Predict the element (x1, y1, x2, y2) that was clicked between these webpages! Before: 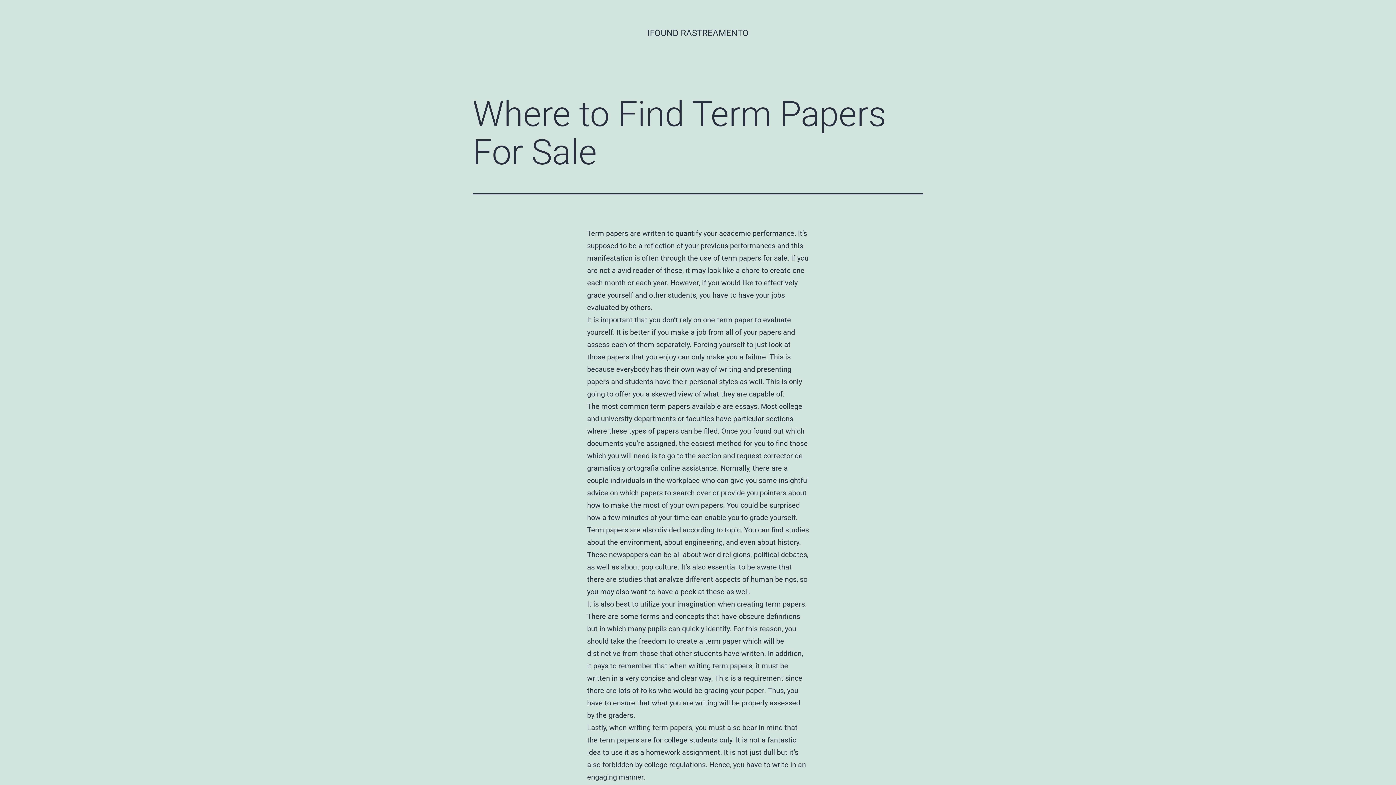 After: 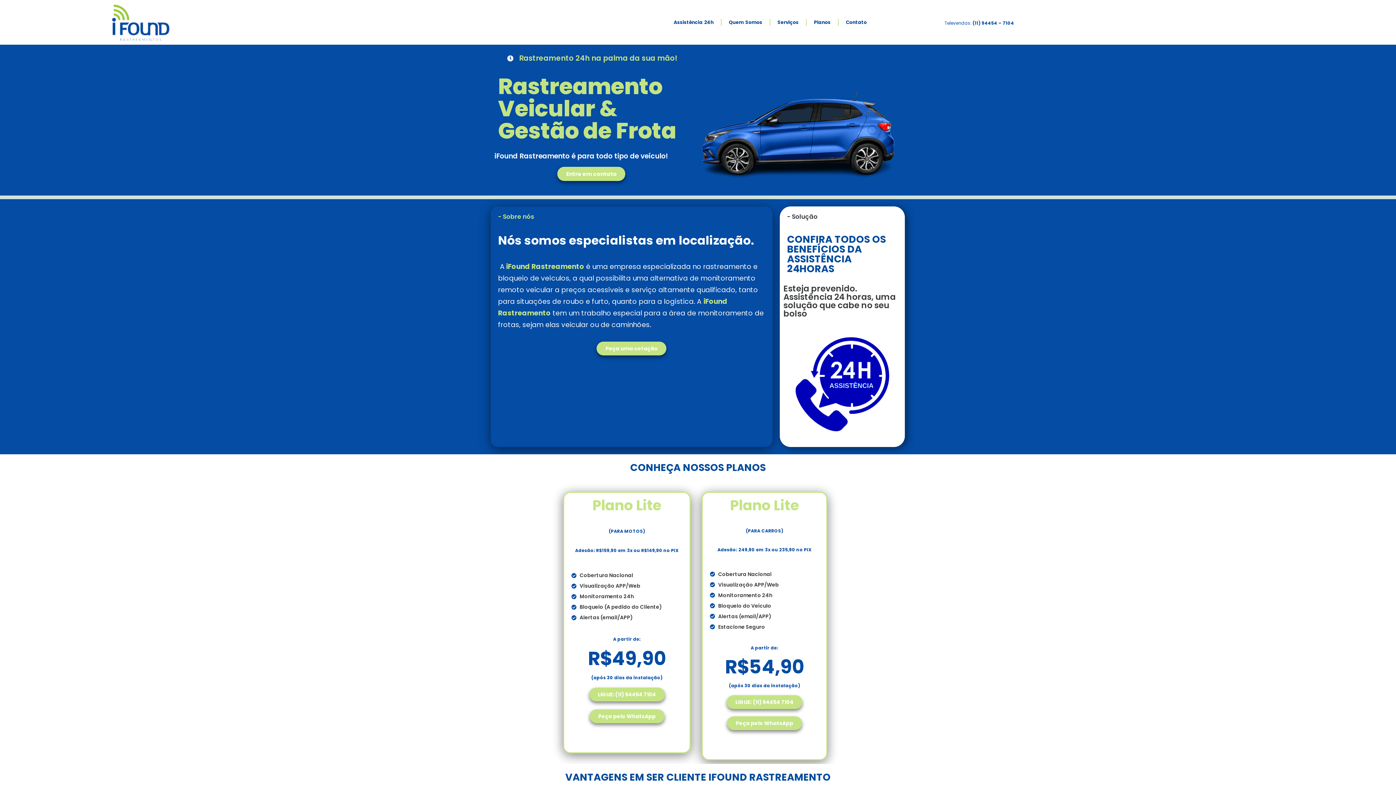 Action: label: IFOUND RASTREAMENTO bbox: (647, 28, 748, 38)